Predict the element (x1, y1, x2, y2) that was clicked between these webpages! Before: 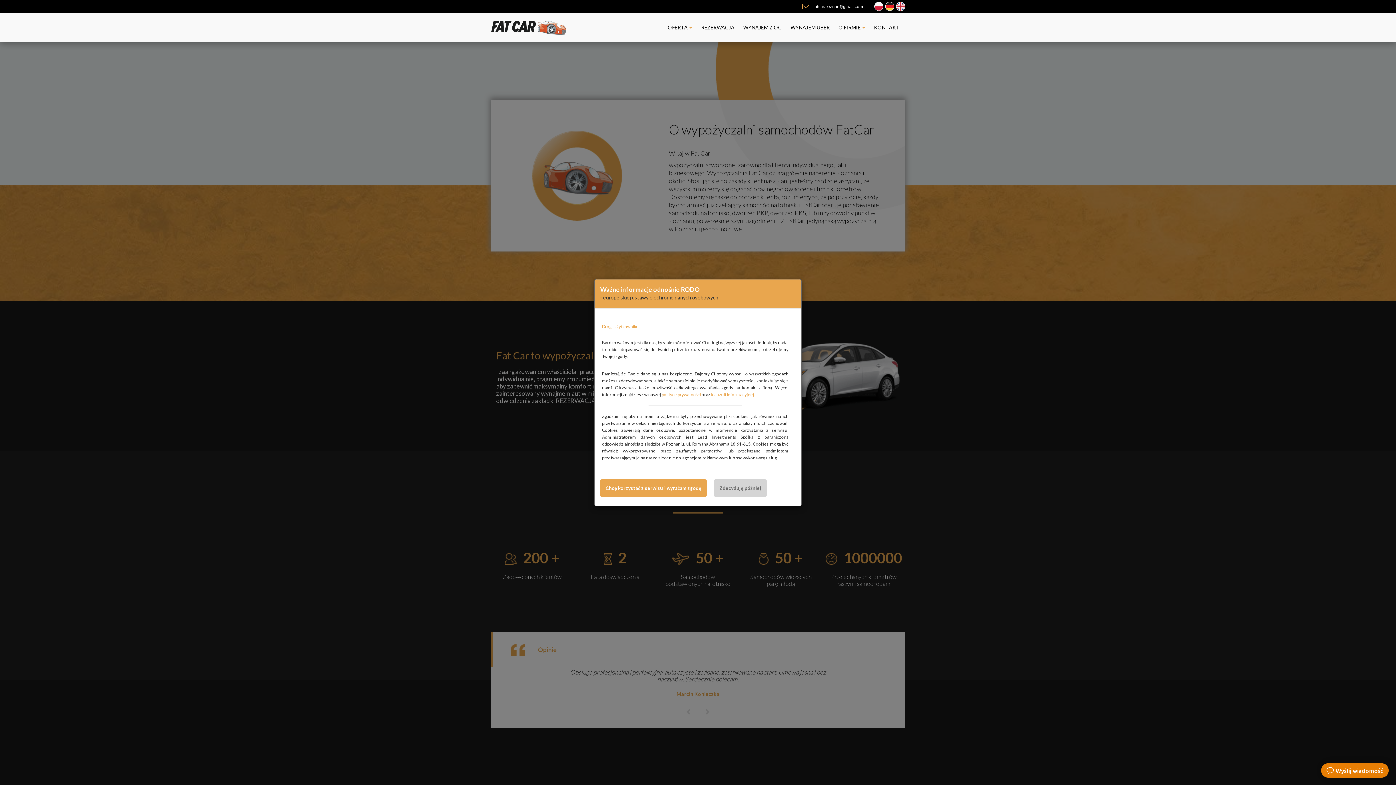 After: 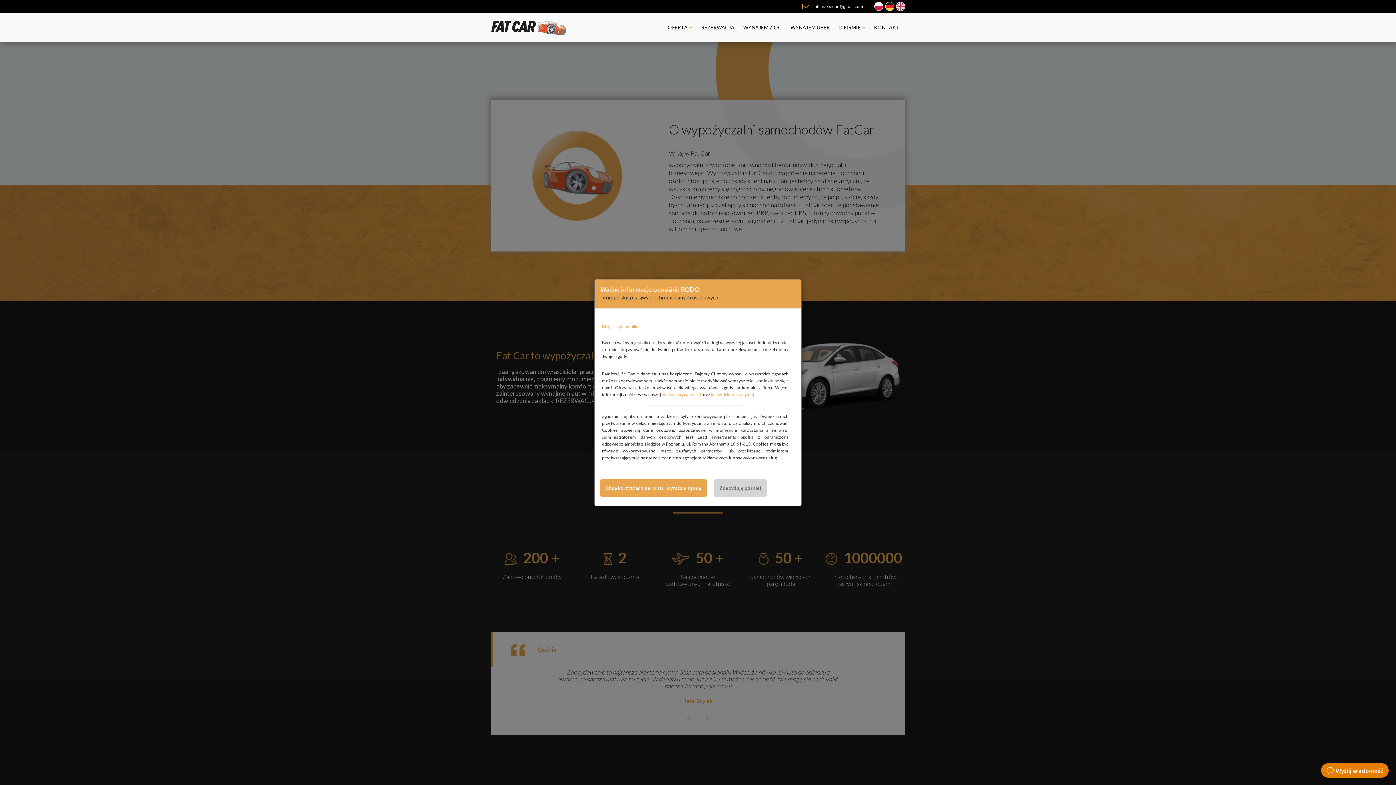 Action: bbox: (661, 391, 701, 397) label: polityce prywatności